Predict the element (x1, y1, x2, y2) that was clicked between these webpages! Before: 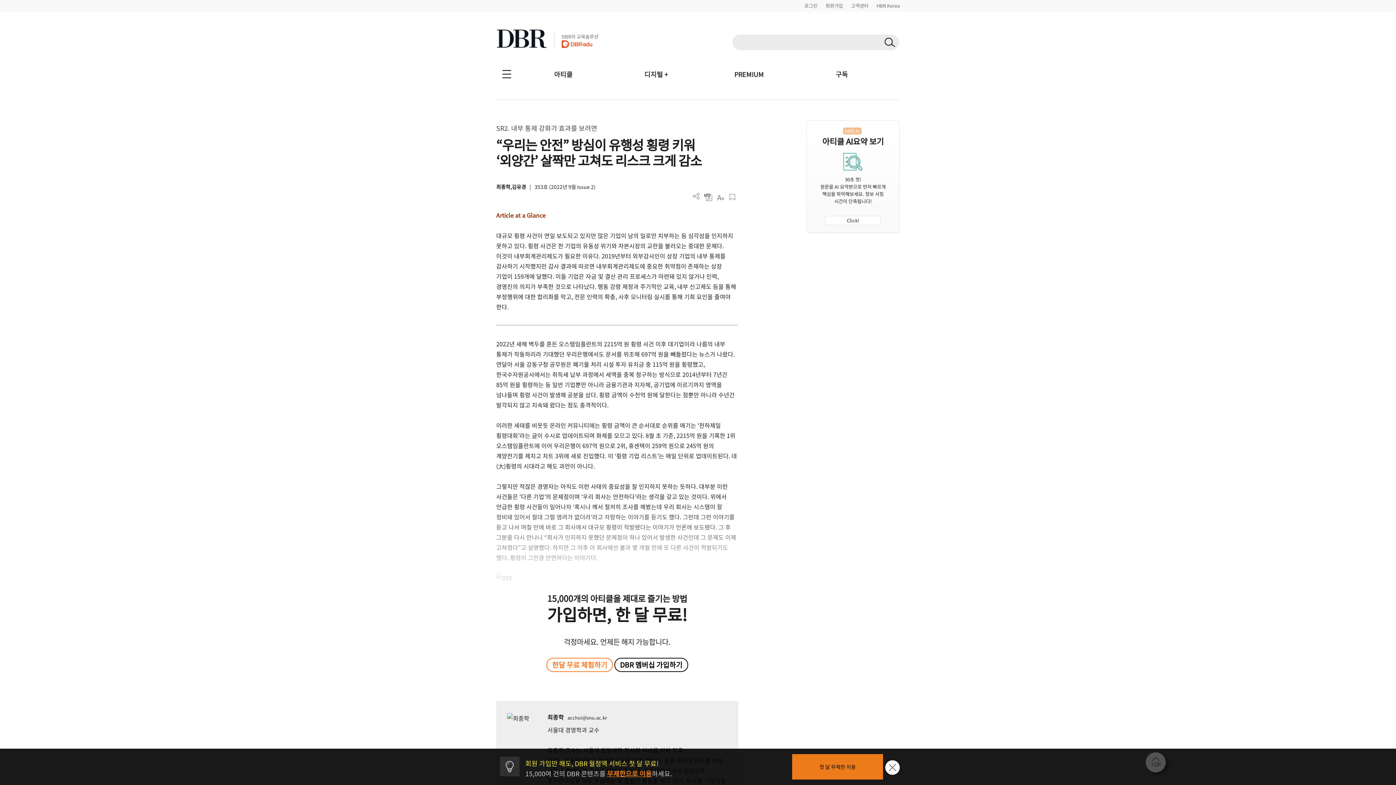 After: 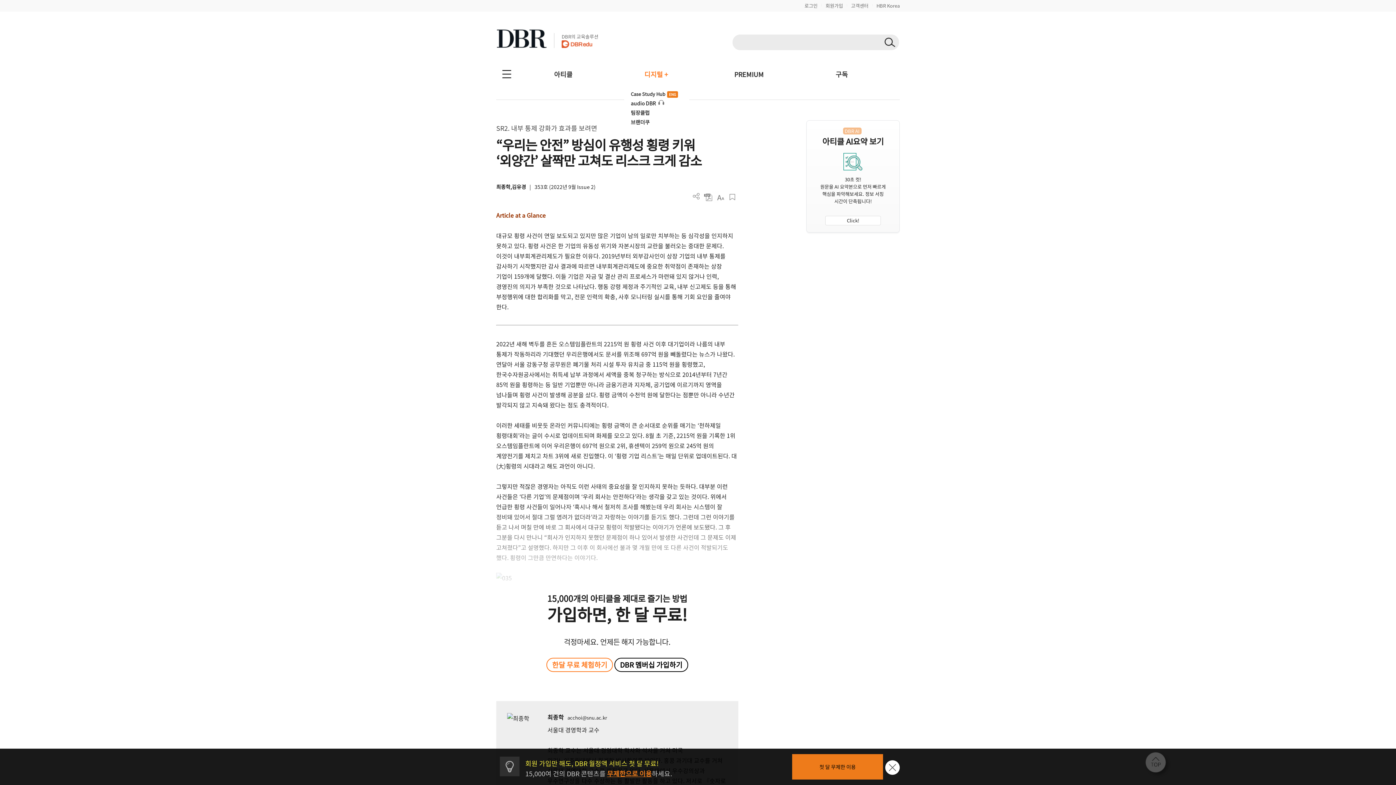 Action: bbox: (609, 63, 702, 86) label: 디지털 +